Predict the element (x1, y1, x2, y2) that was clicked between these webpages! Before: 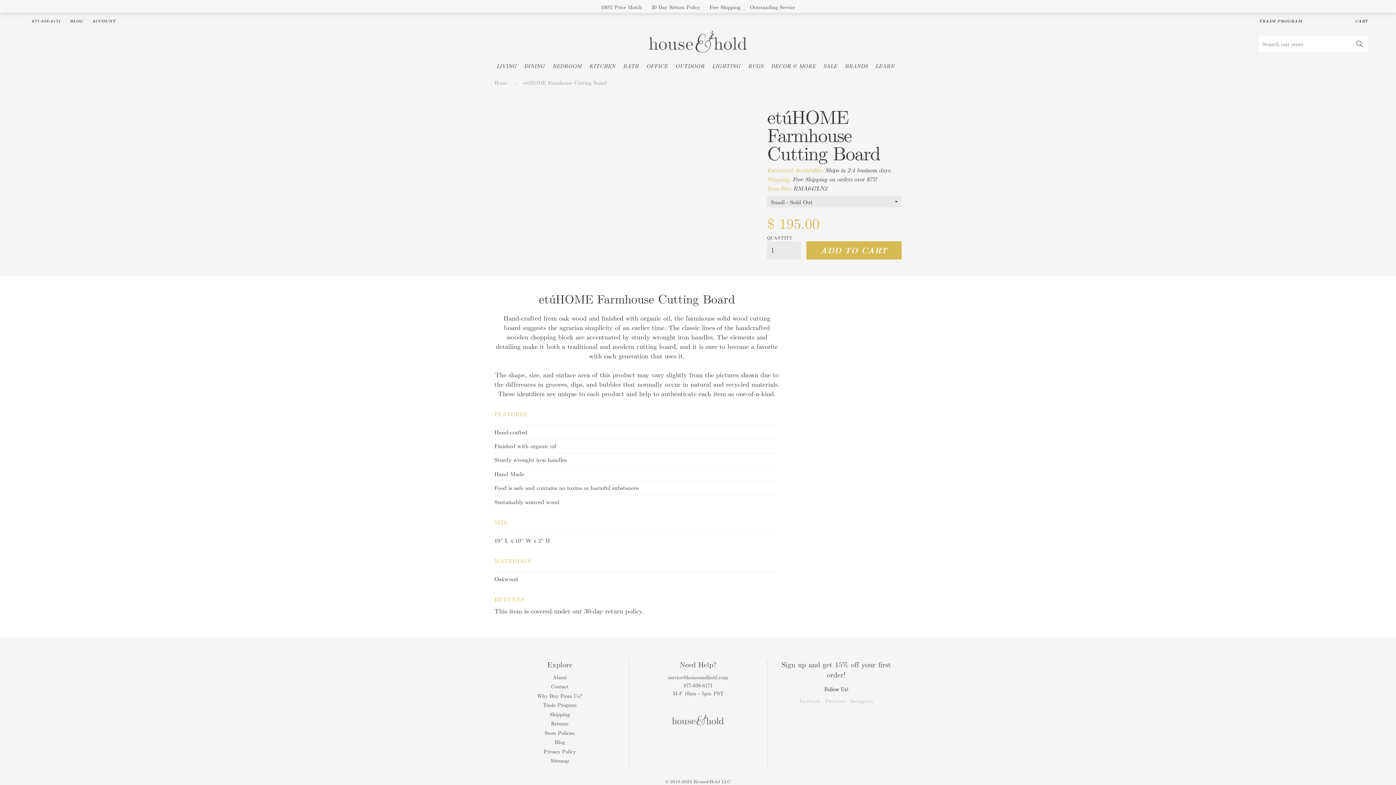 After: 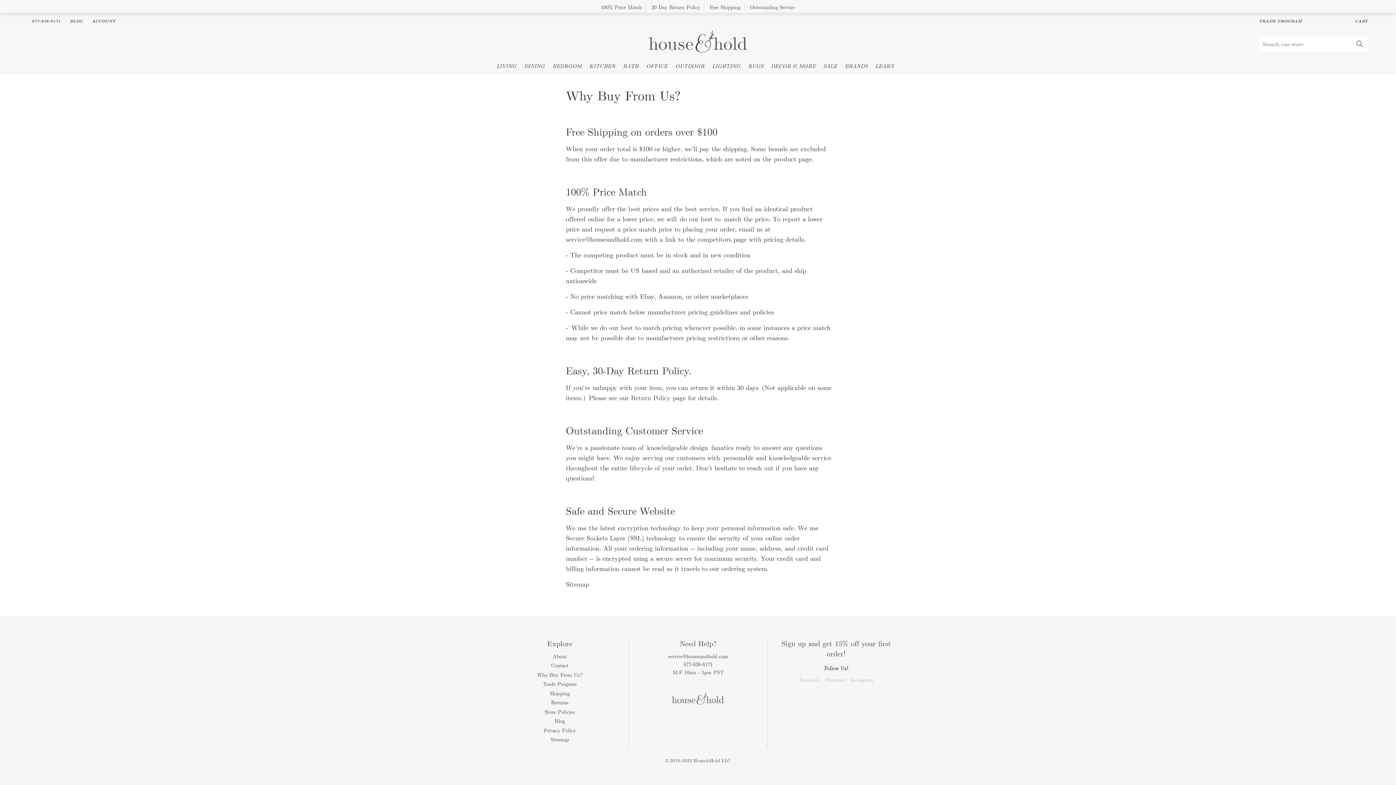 Action: bbox: (537, 692, 582, 699) label: Why Buy From Us?